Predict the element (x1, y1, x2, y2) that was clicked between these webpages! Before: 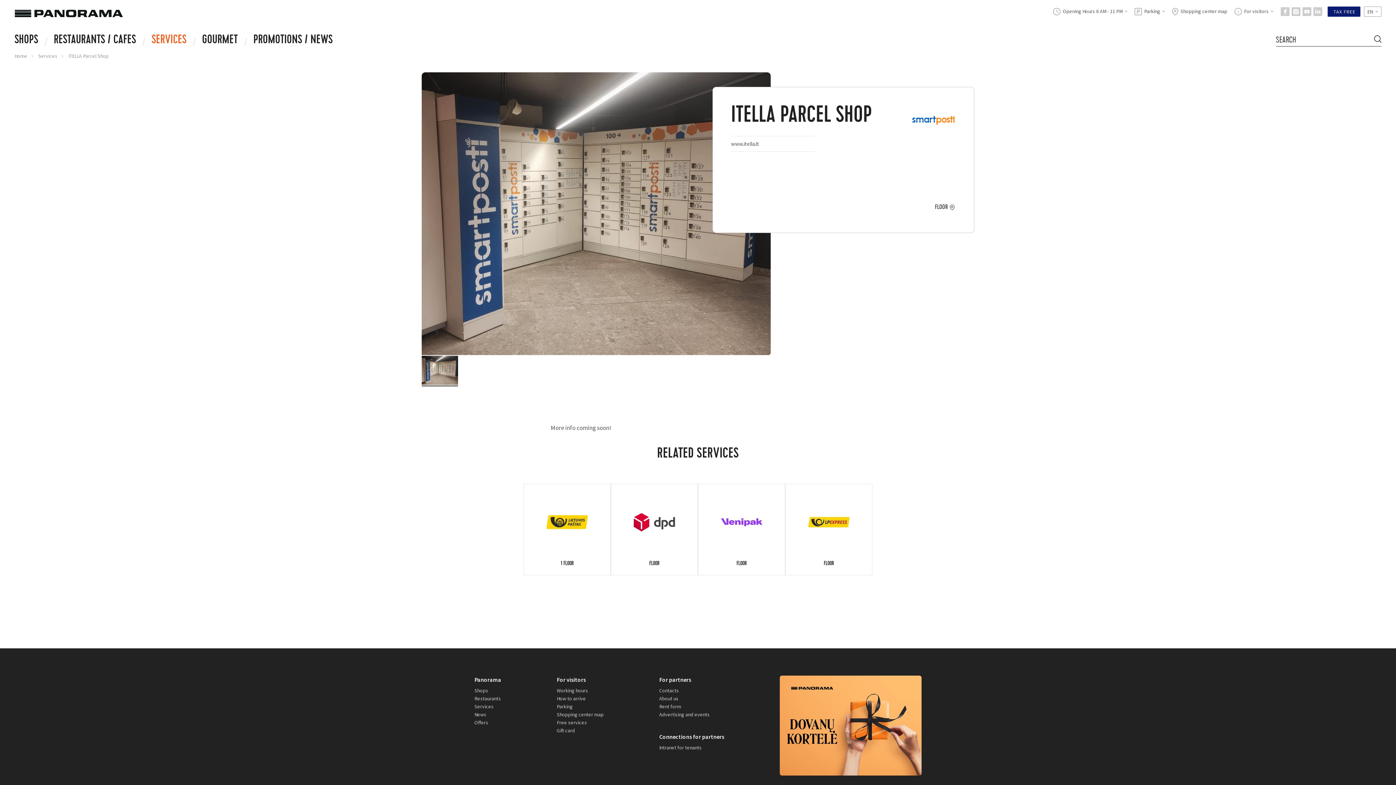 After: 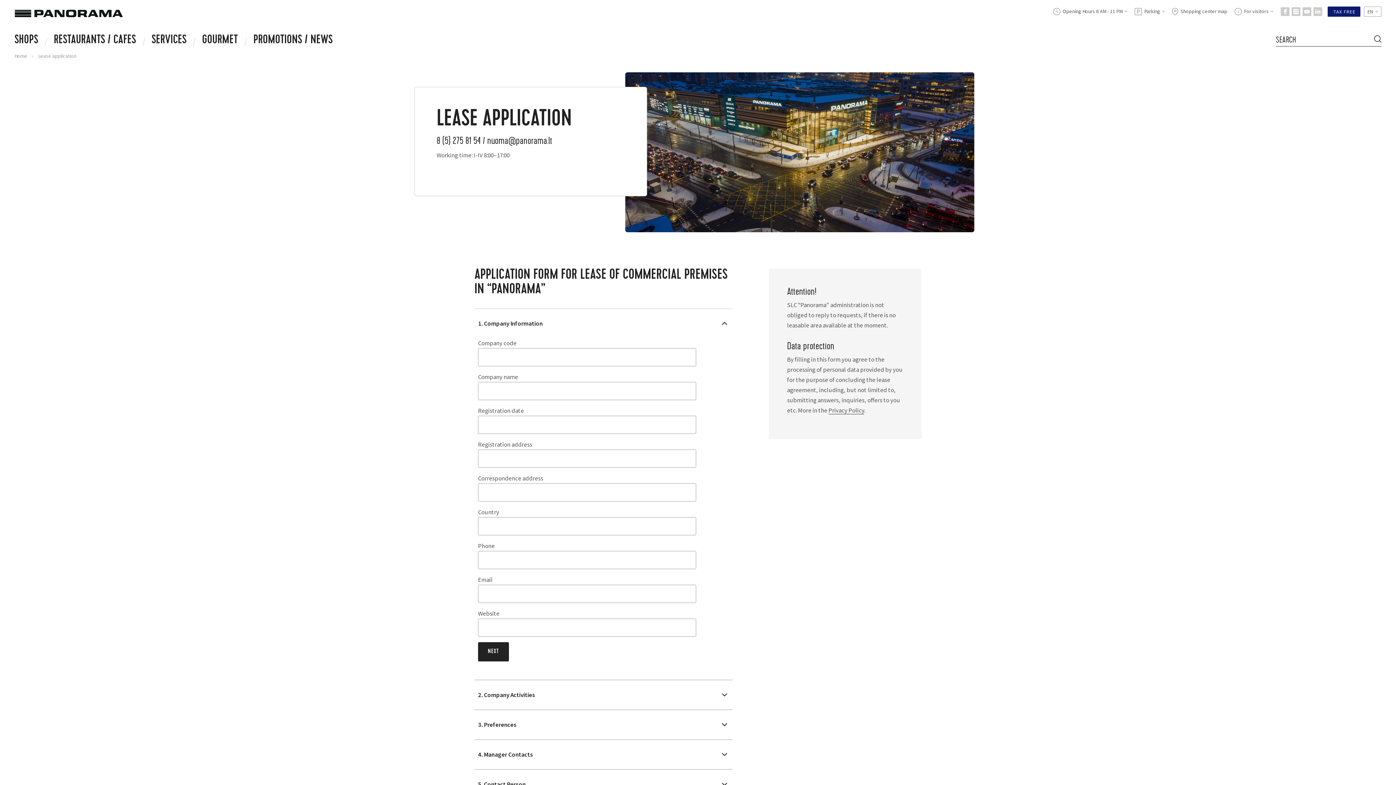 Action: bbox: (659, 703, 681, 710) label: Rent form